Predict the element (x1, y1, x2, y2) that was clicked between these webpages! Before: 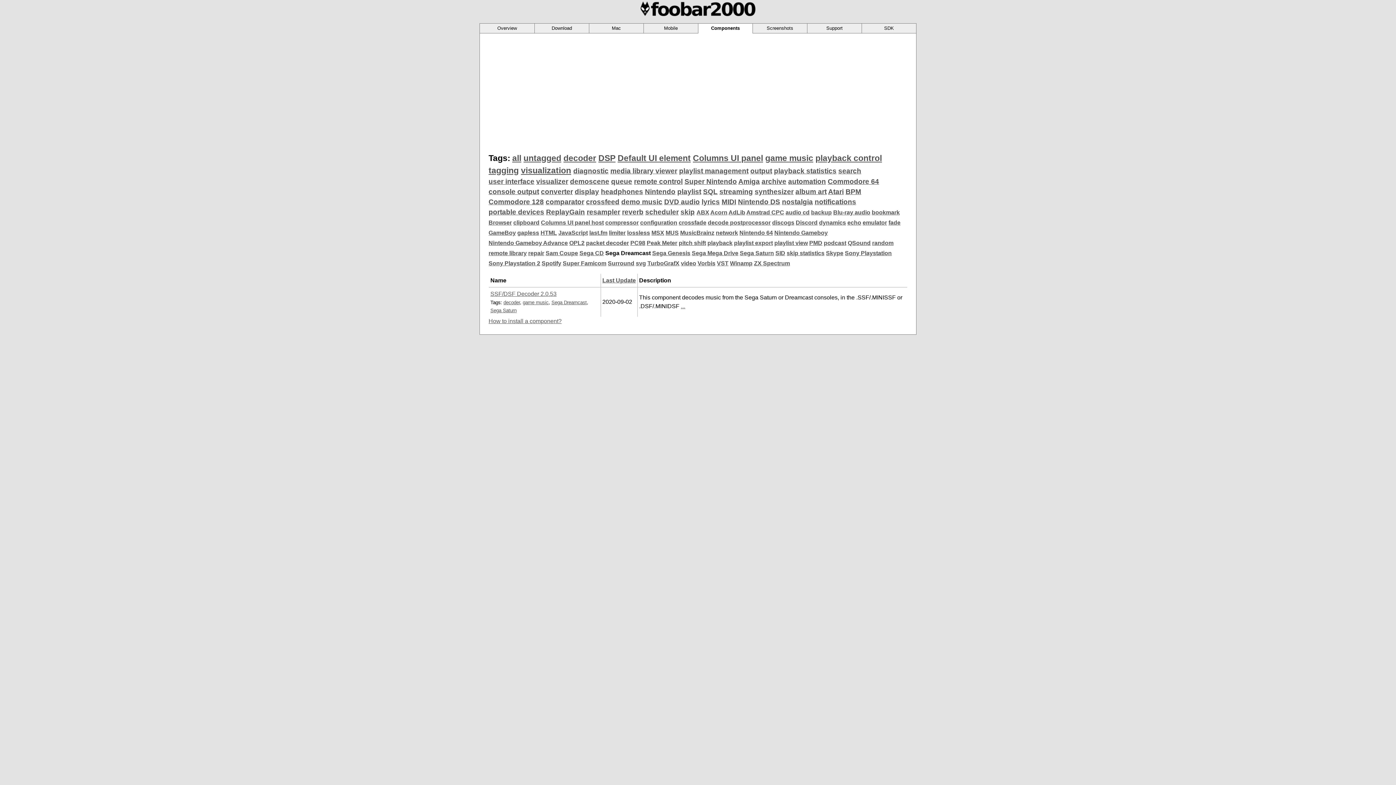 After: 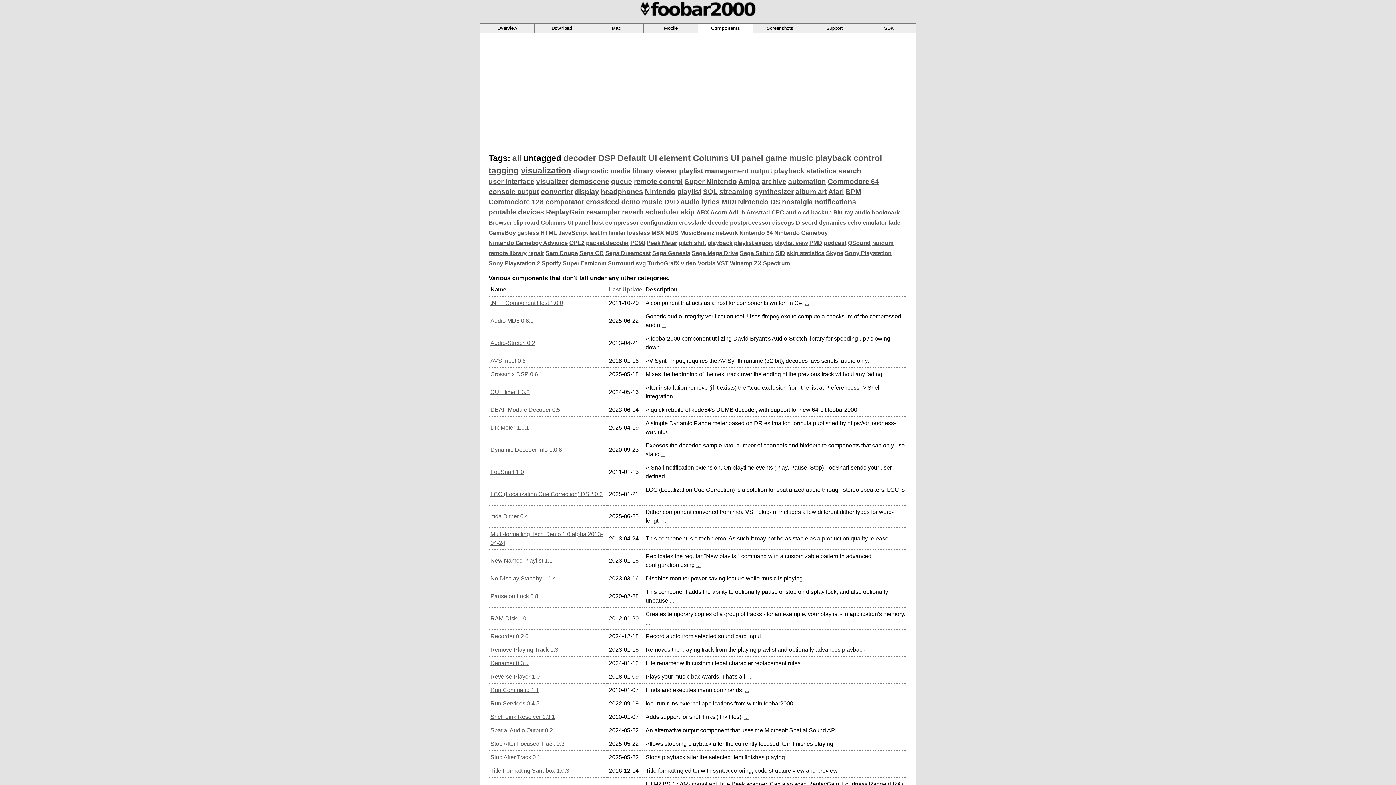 Action: label: untagged bbox: (523, 153, 561, 162)